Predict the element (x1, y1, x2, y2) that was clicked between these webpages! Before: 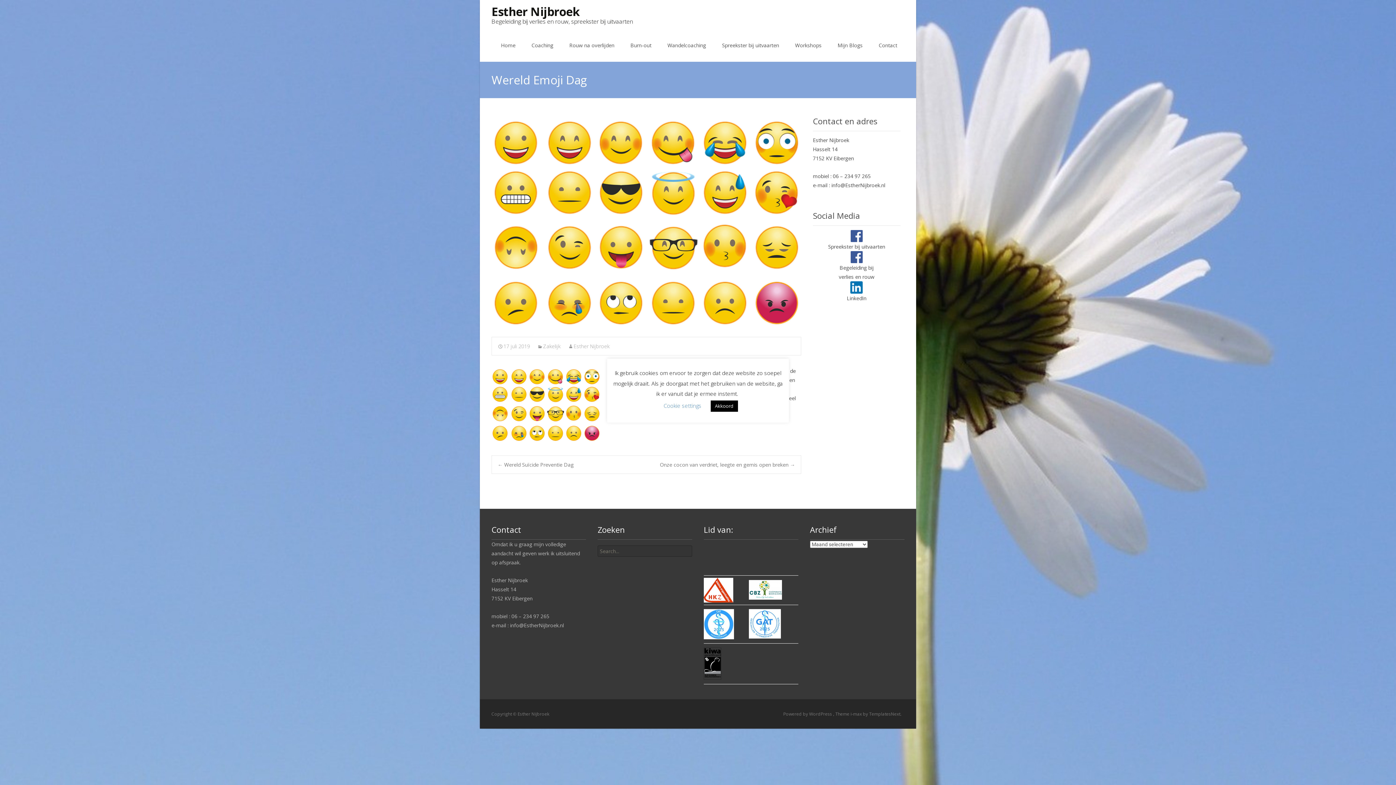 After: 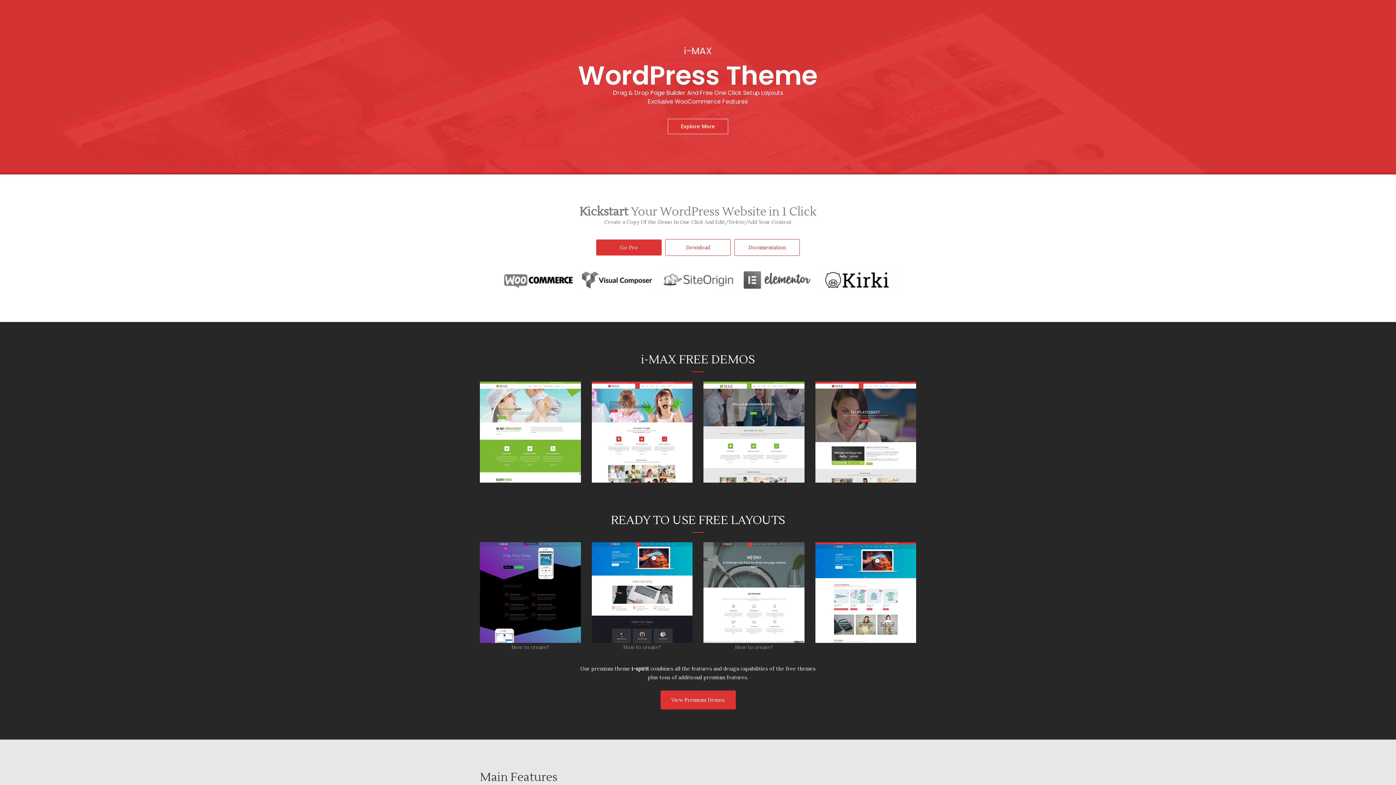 Action: bbox: (850, 711, 863, 717) label: i-max 